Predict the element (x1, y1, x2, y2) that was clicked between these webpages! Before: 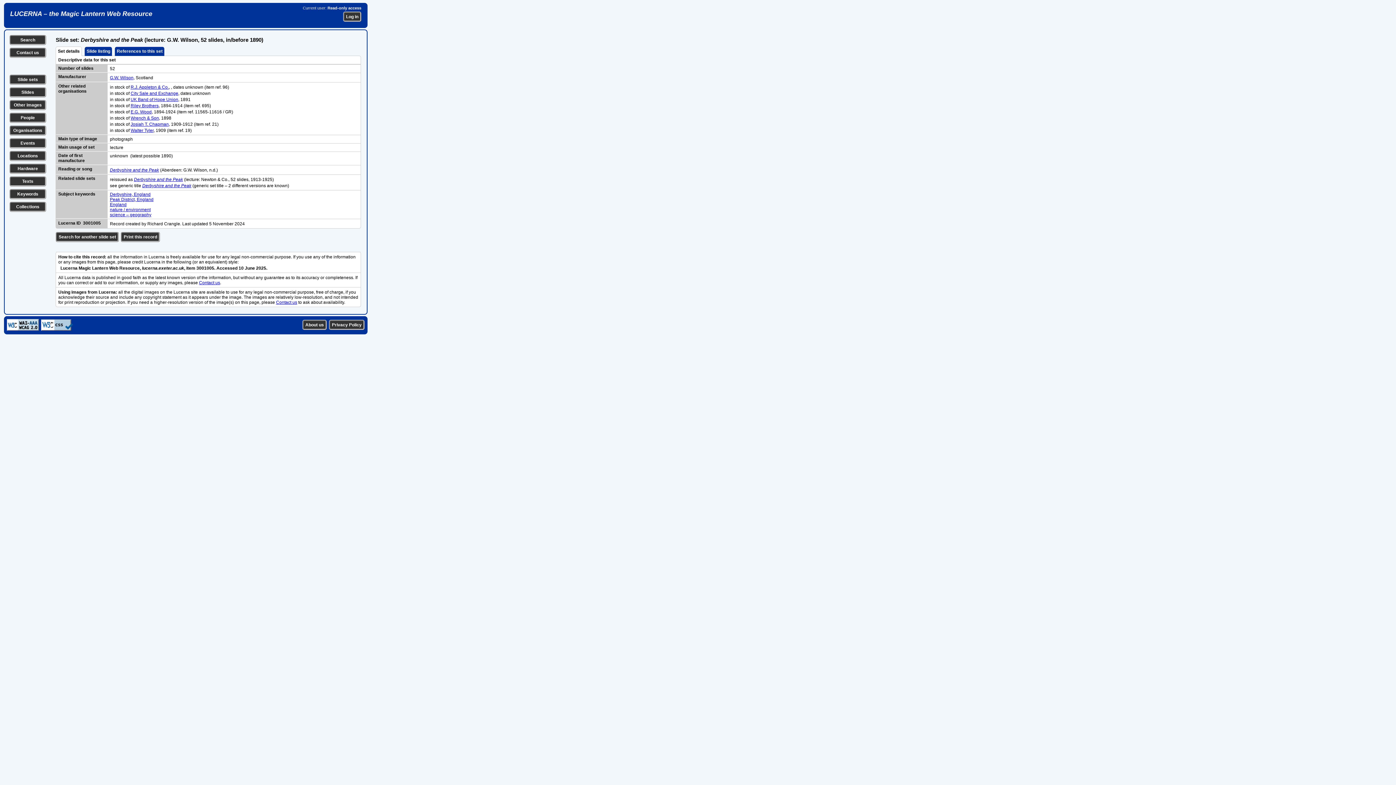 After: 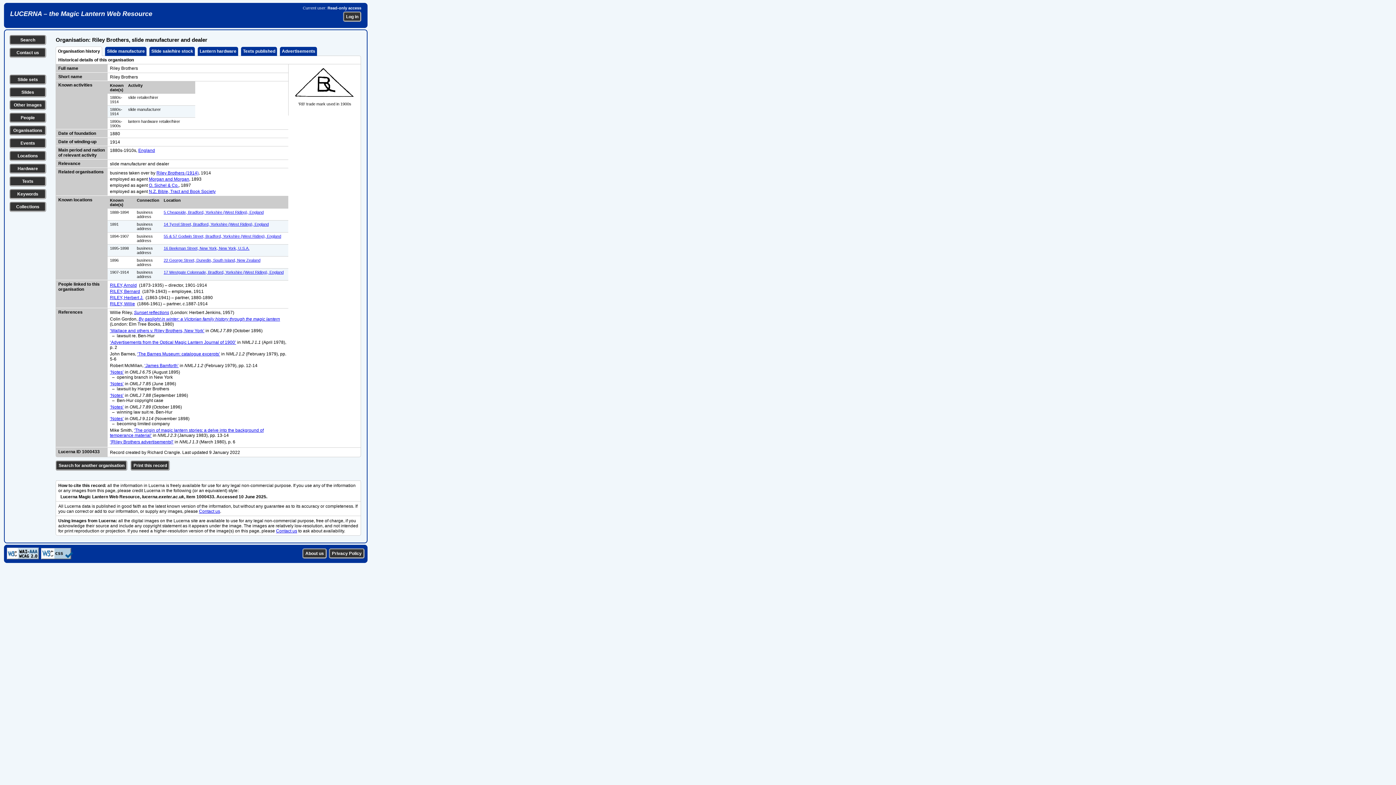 Action: label: Riley Brothers bbox: (130, 103, 158, 108)